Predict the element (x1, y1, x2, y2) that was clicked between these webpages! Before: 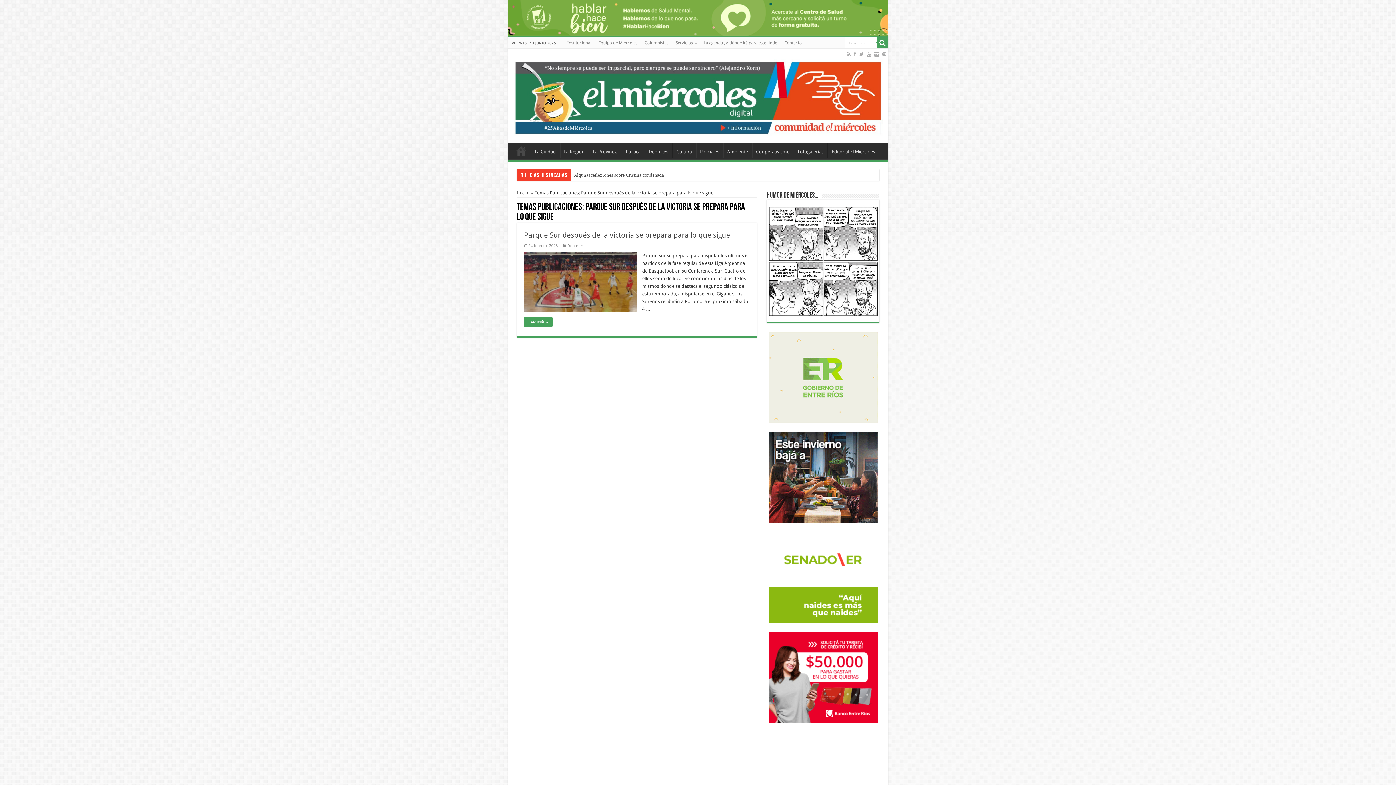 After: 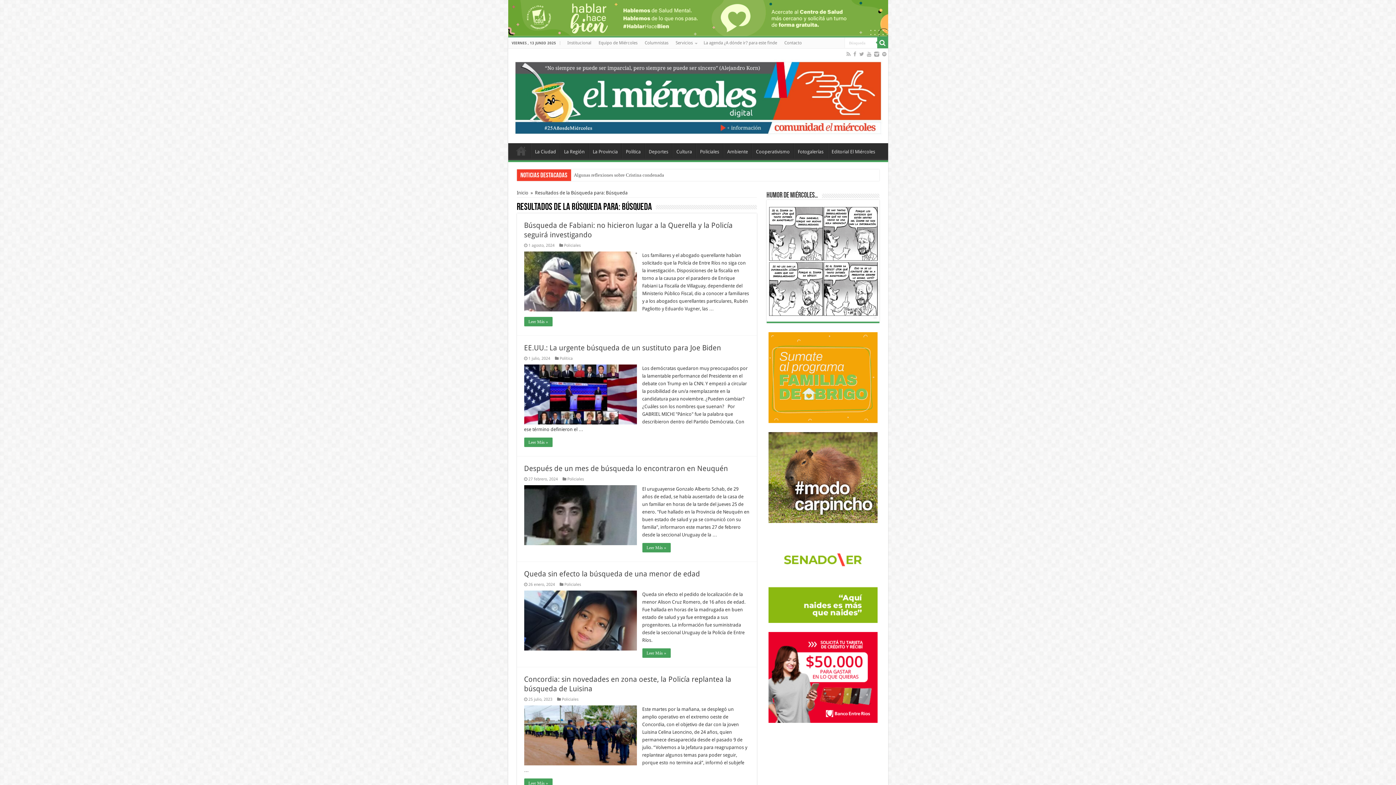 Action: bbox: (877, 37, 888, 48)